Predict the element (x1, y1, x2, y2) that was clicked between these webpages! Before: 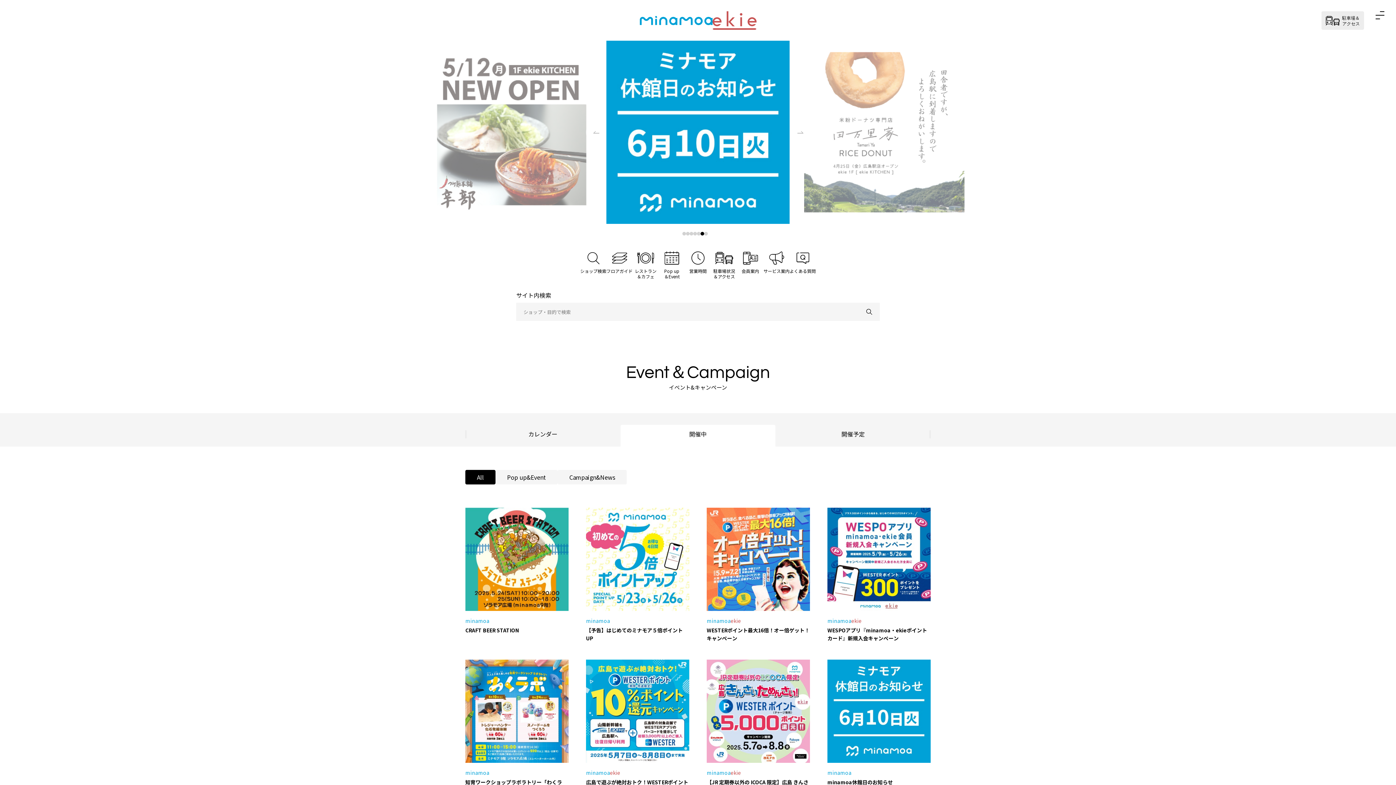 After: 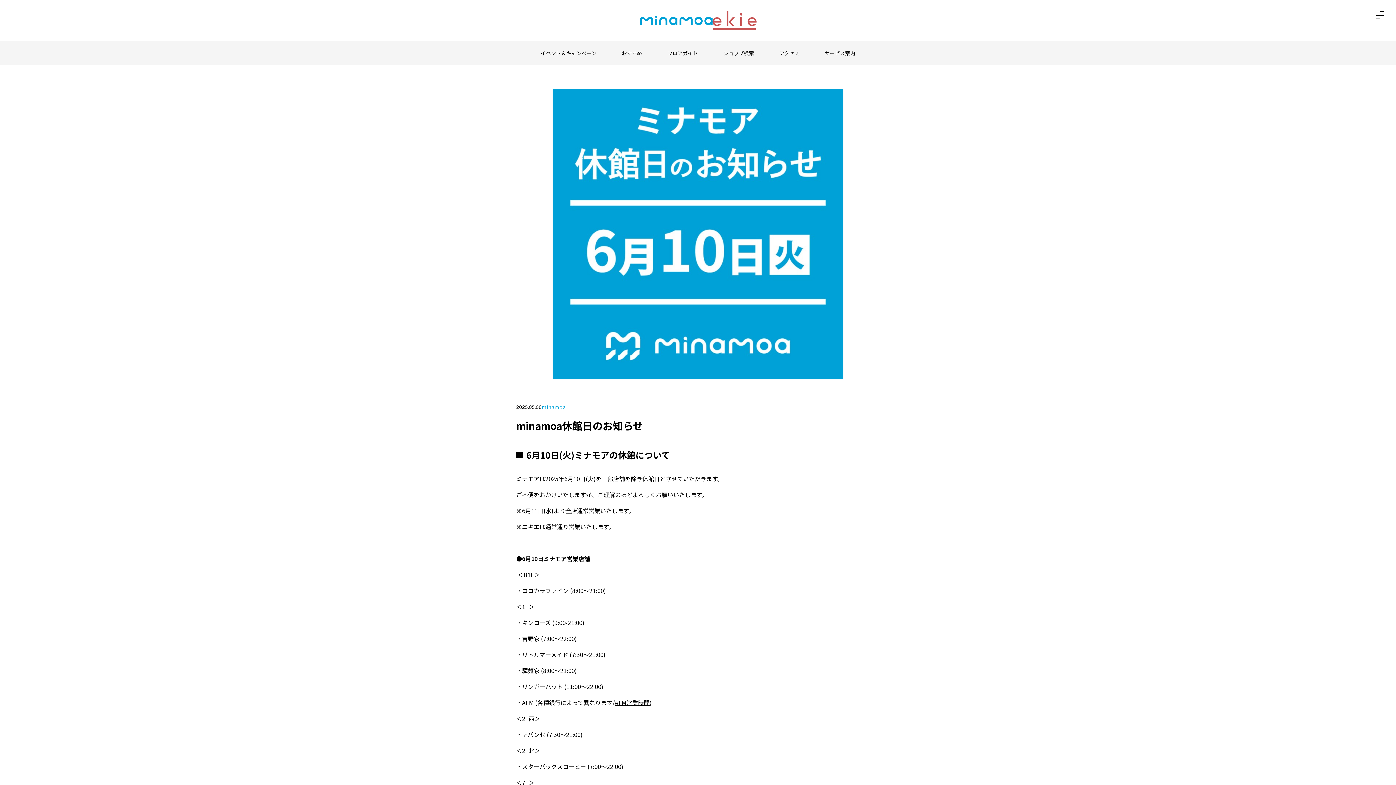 Action: label: minamoa

minamoa休館日のお知らせ bbox: (827, 660, 930, 786)